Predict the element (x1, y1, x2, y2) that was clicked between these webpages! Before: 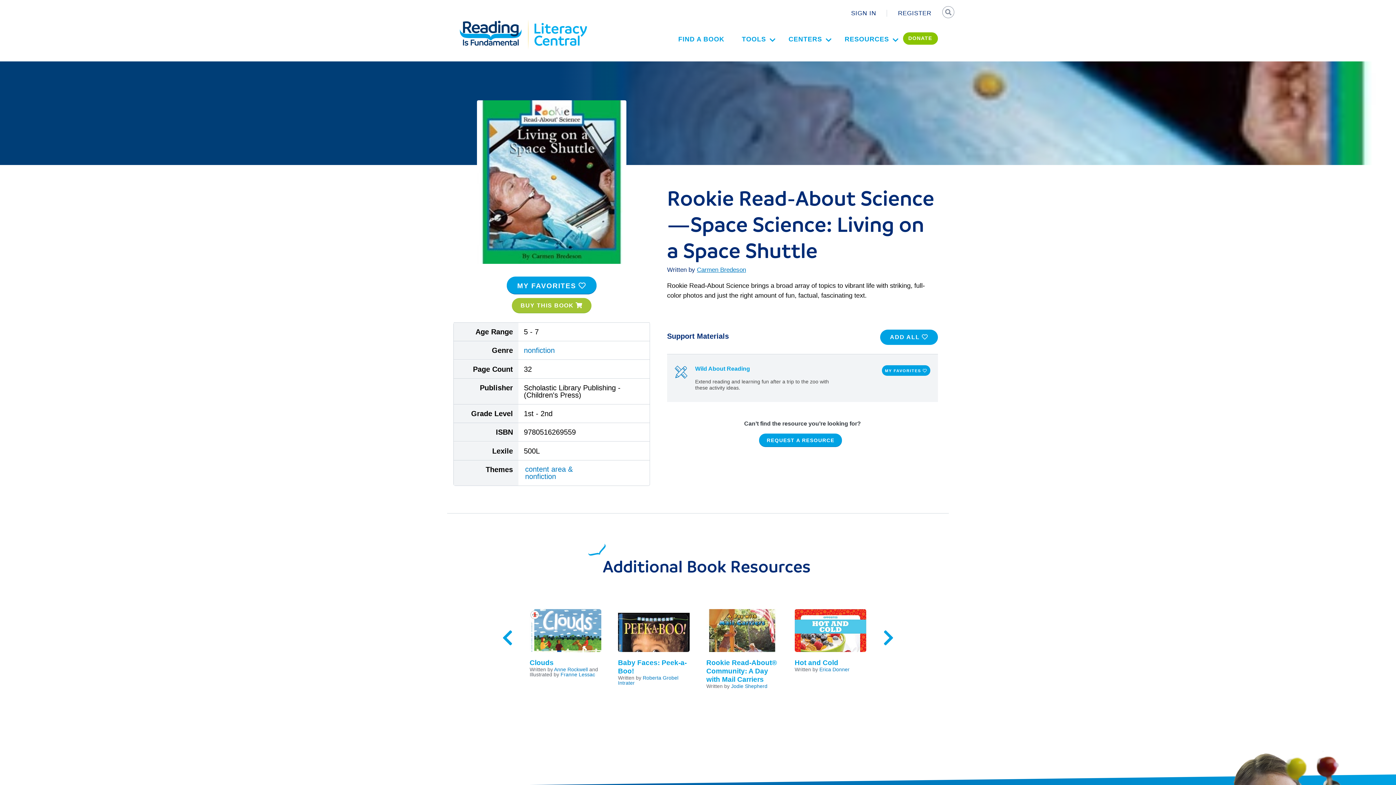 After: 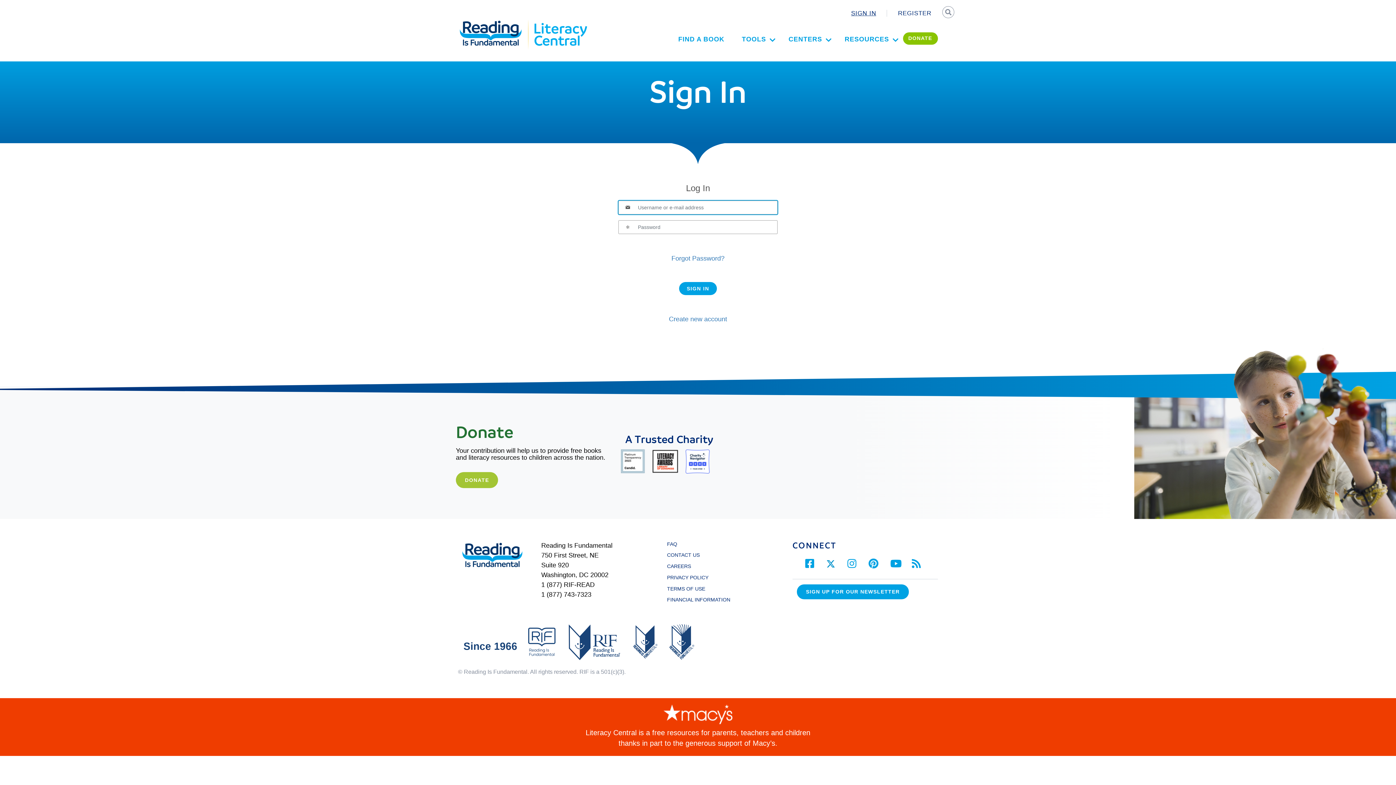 Action: label: SIGN IN bbox: (851, 8, 876, 17)